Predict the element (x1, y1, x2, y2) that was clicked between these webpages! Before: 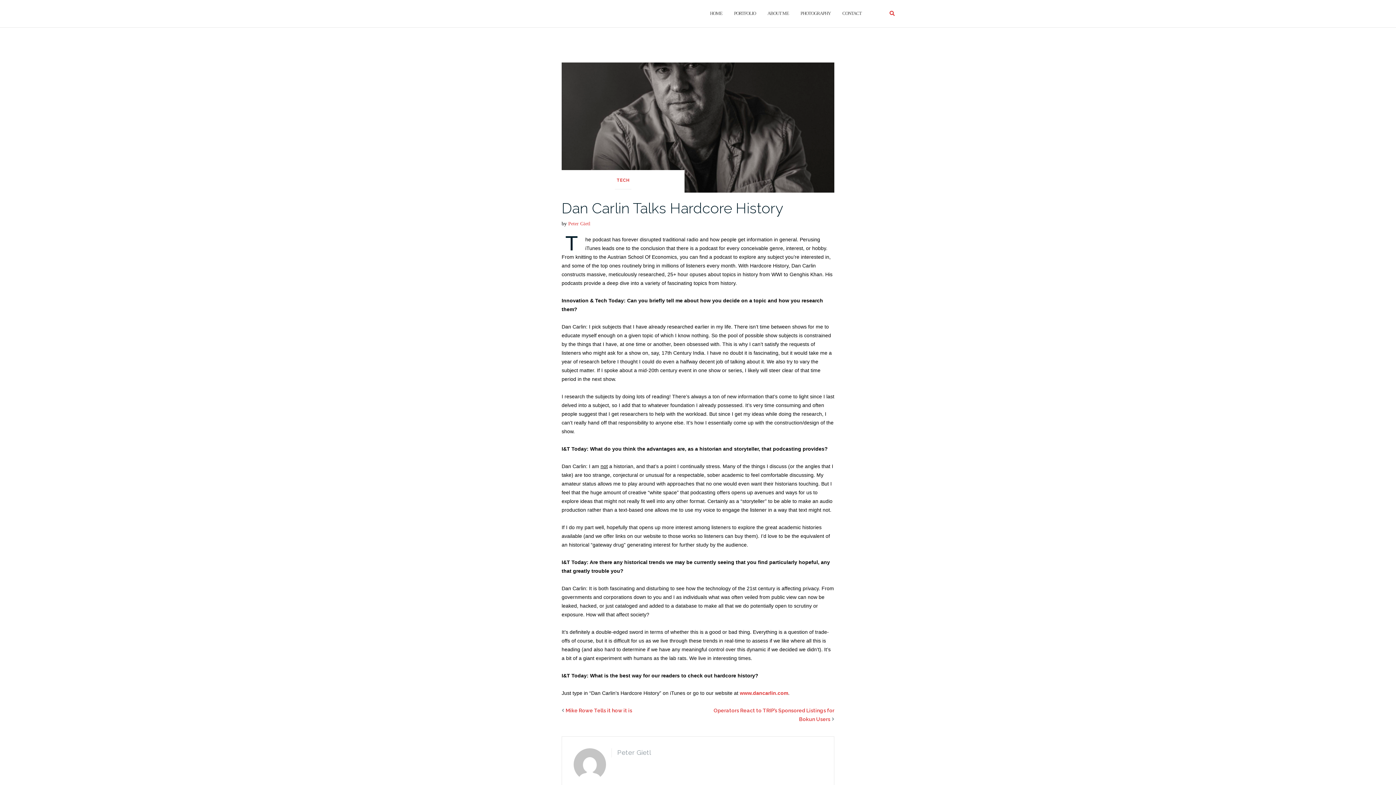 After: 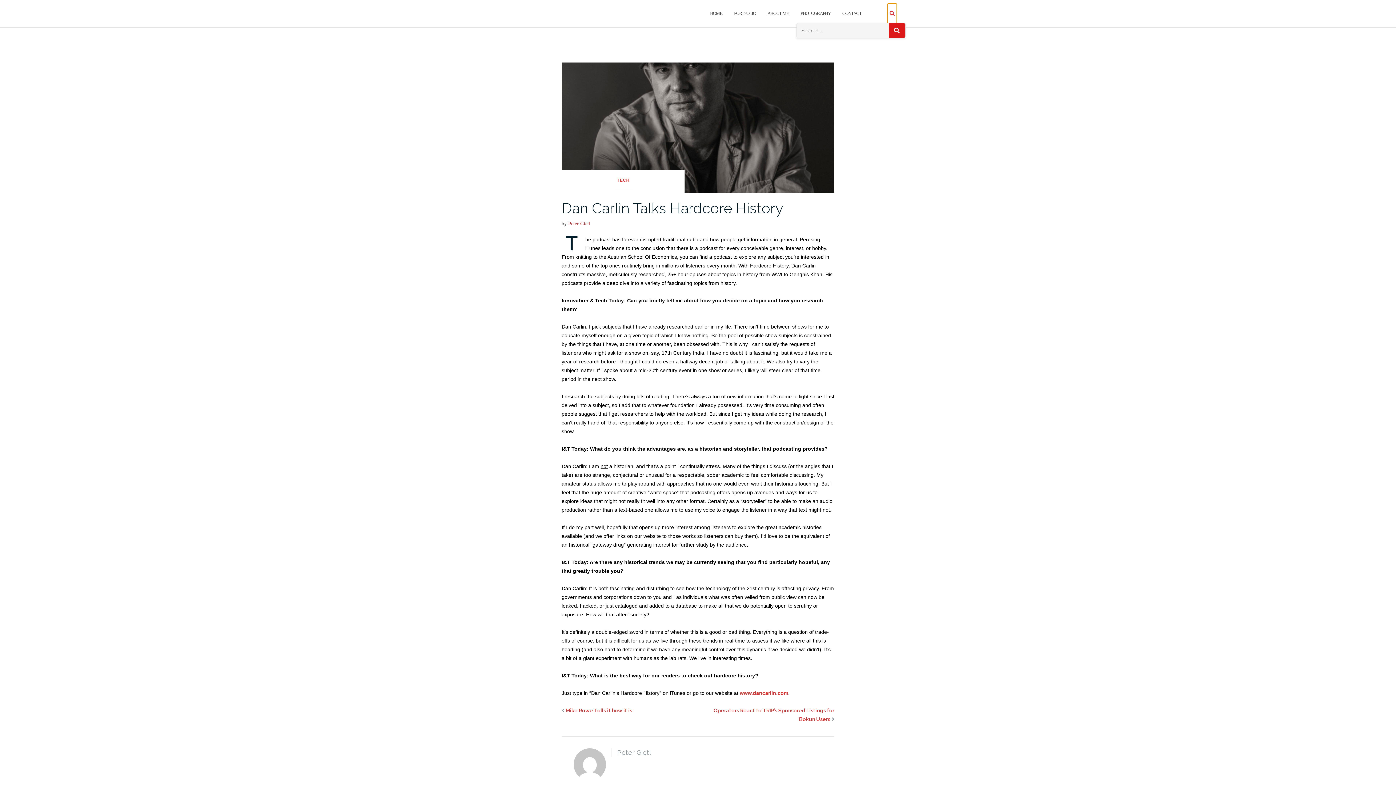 Action: bbox: (887, 3, 897, 23)